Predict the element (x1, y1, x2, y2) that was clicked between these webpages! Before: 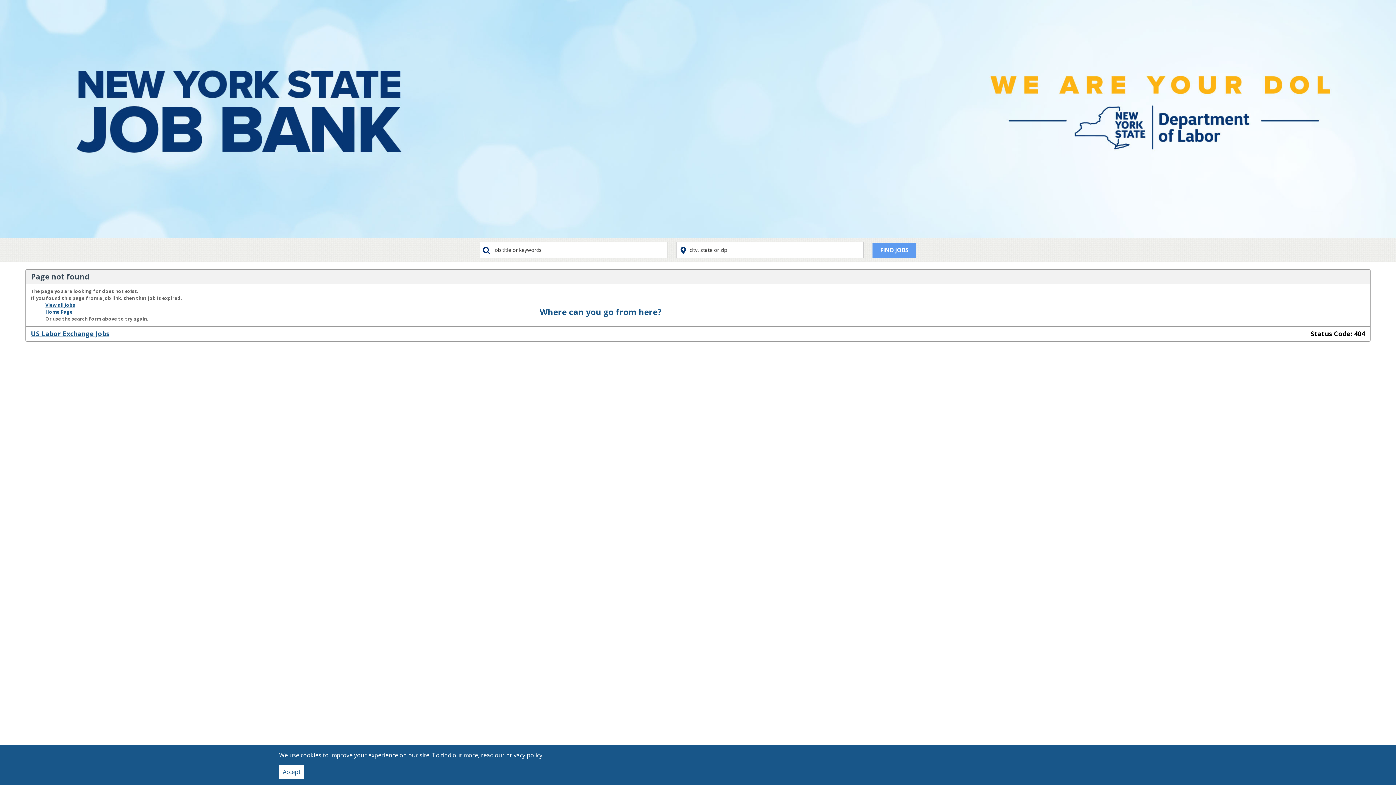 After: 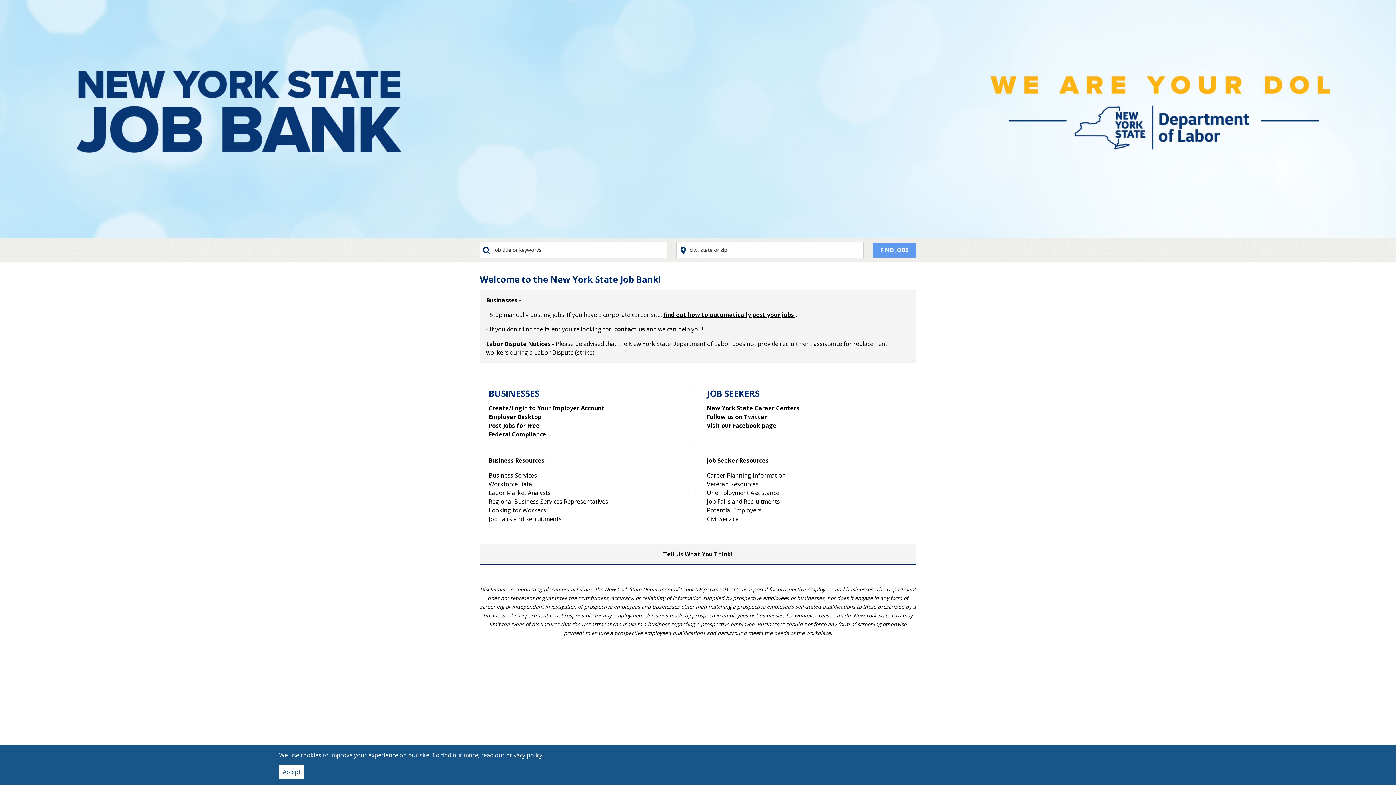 Action: label: US Labor Exchange Jobs bbox: (30, 329, 109, 338)